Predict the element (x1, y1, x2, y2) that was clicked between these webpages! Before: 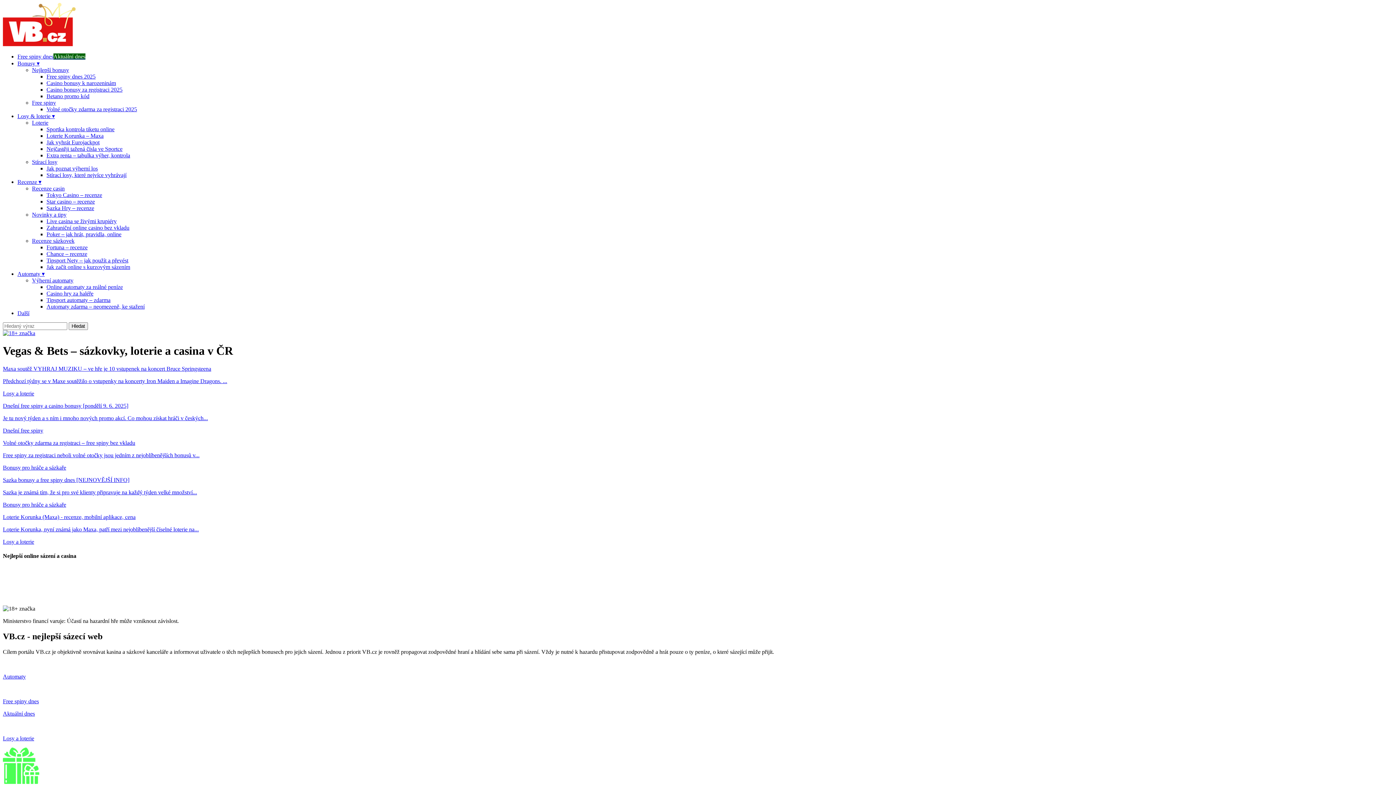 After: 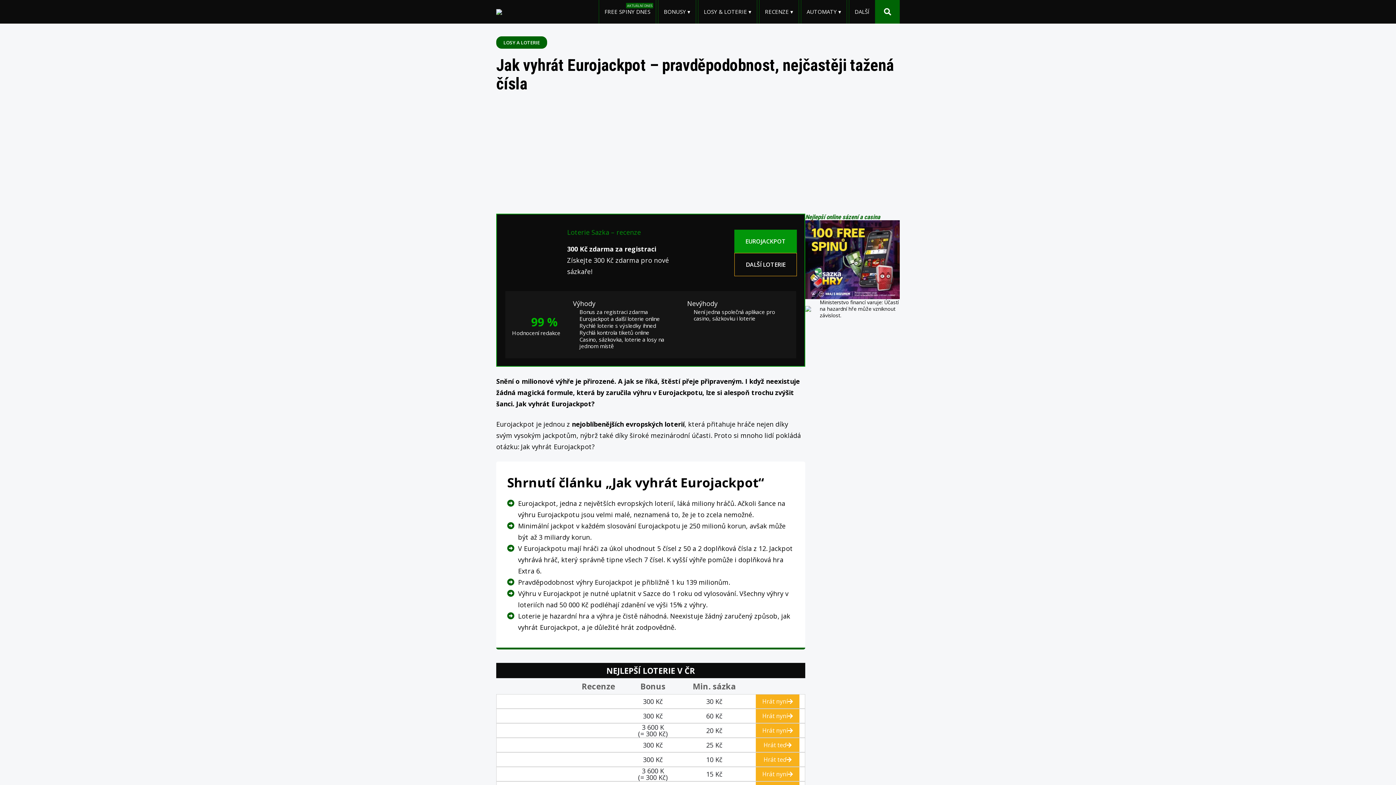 Action: label: Jak vyhrát Eurojackpot bbox: (46, 139, 99, 145)